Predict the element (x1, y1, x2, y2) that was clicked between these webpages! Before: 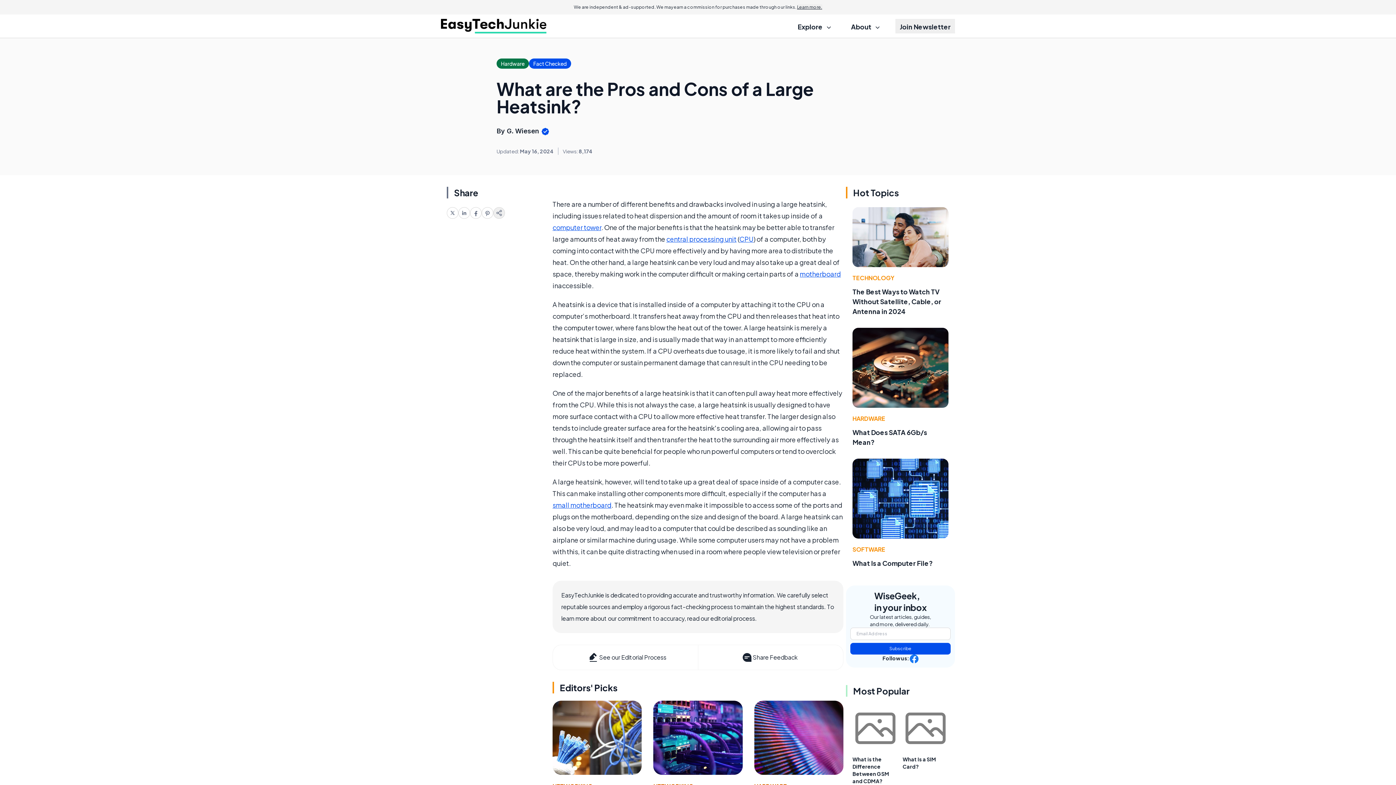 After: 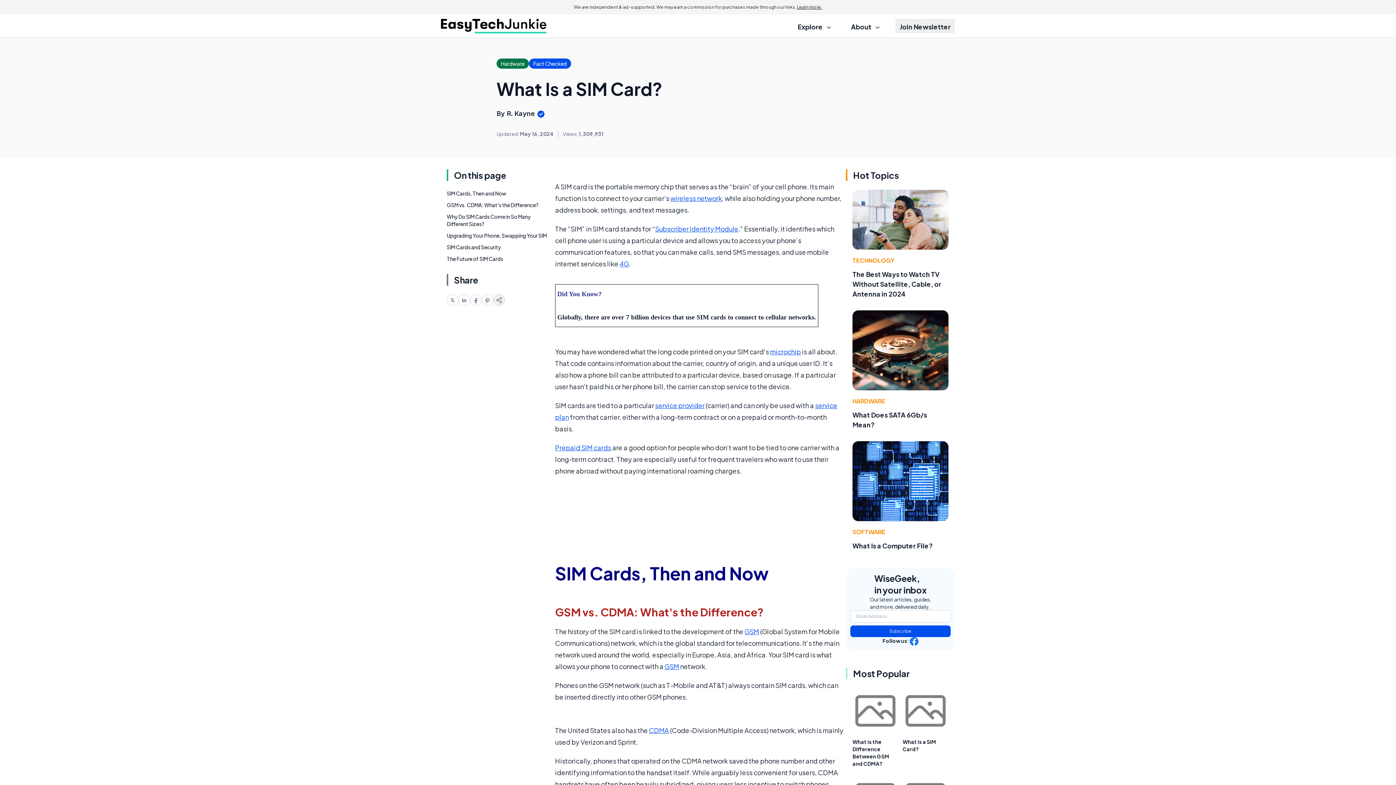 Action: bbox: (902, 705, 948, 751)